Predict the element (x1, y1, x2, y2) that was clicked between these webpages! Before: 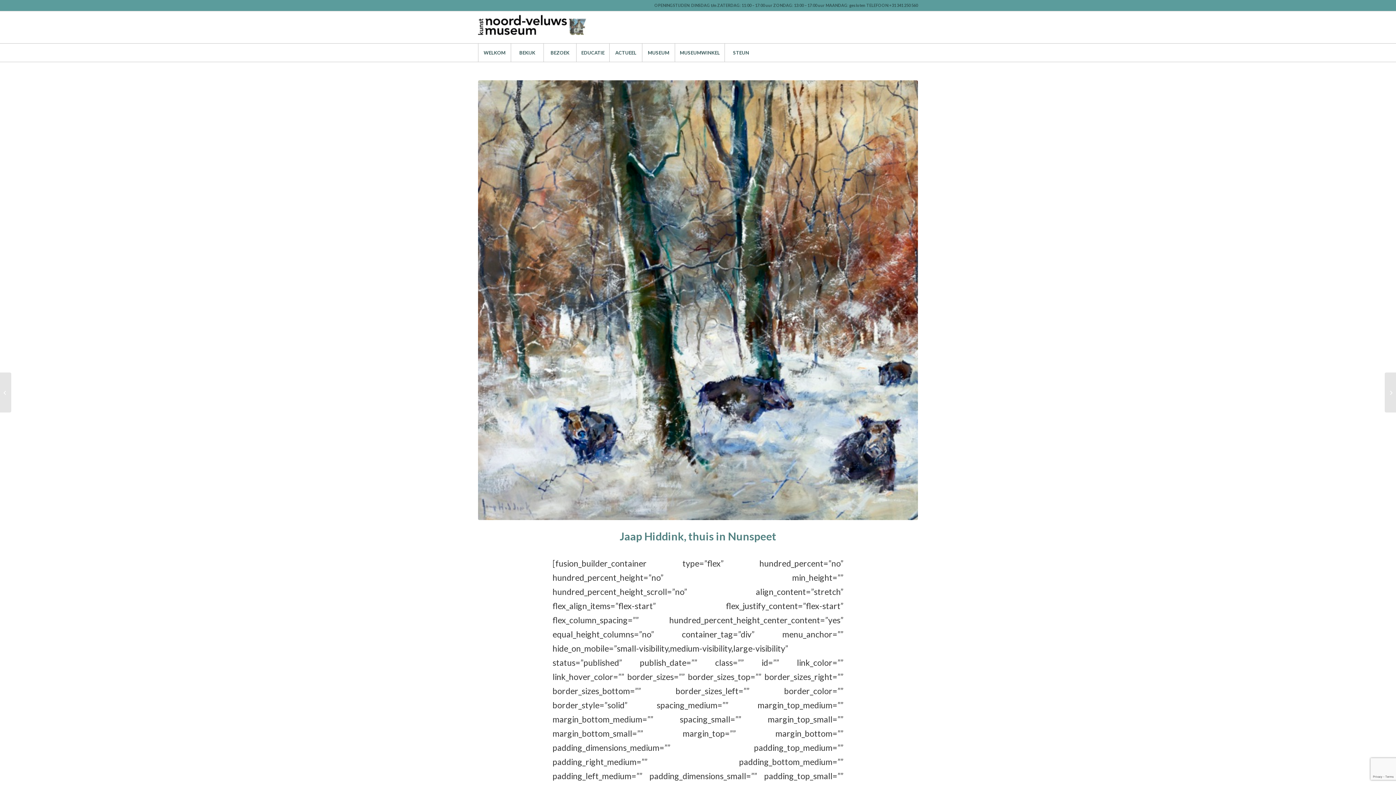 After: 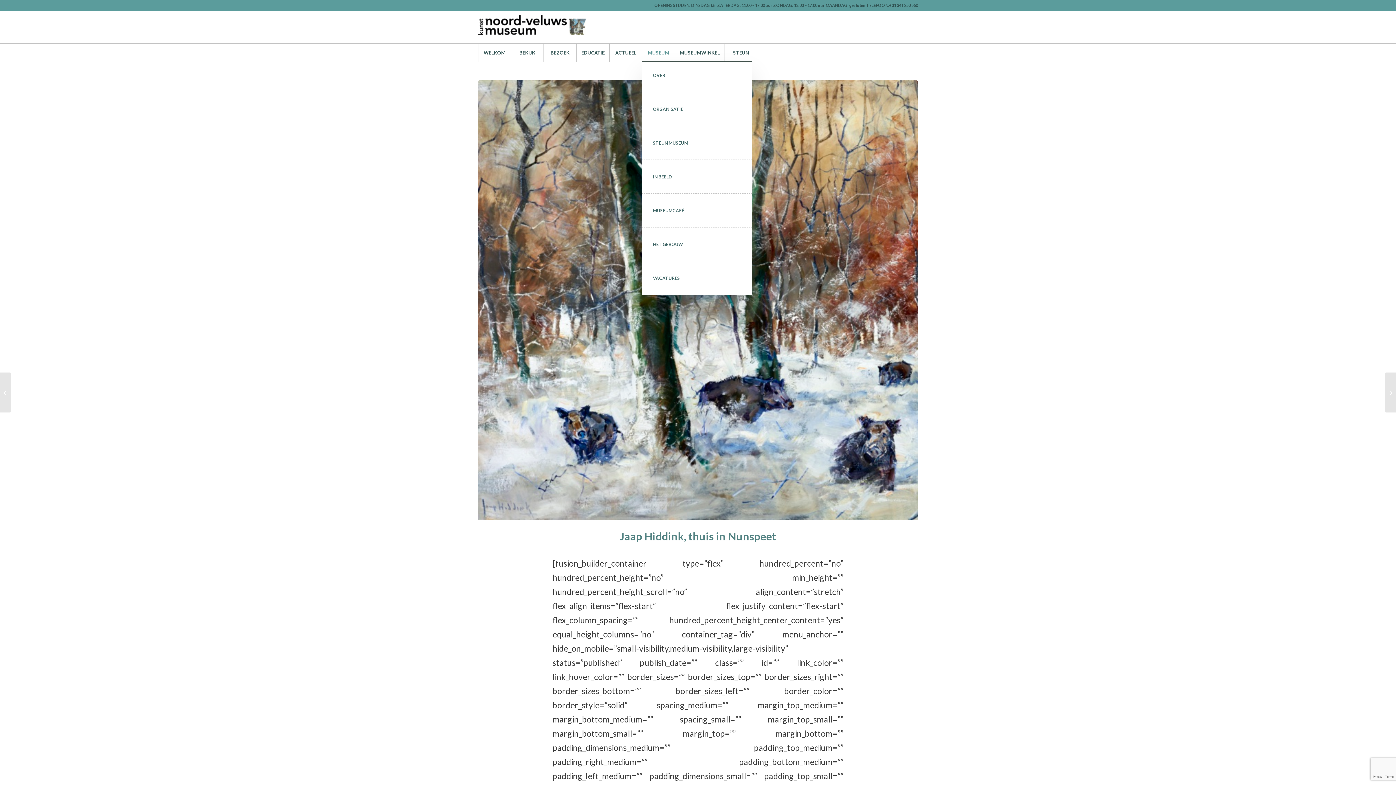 Action: bbox: (642, 43, 674, 61) label: MUSEUM